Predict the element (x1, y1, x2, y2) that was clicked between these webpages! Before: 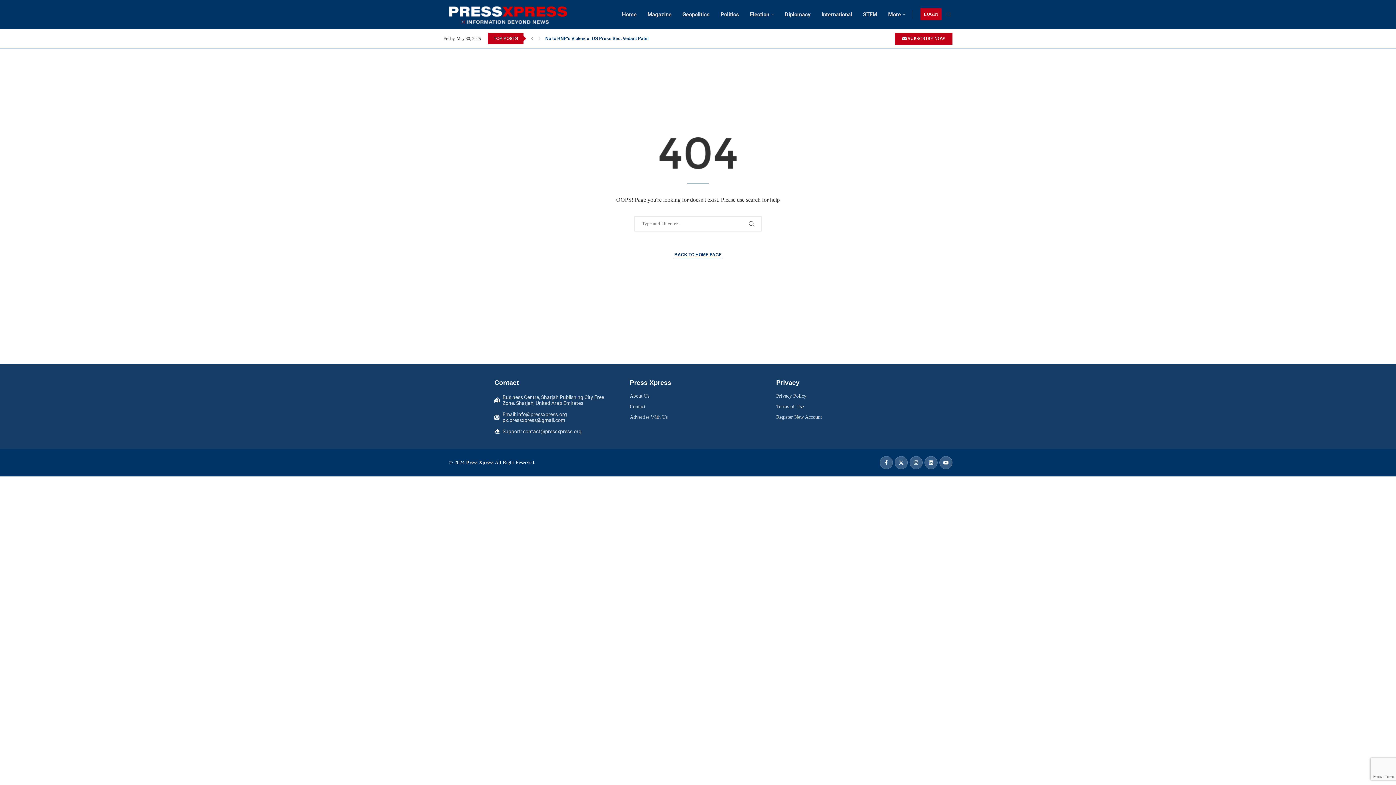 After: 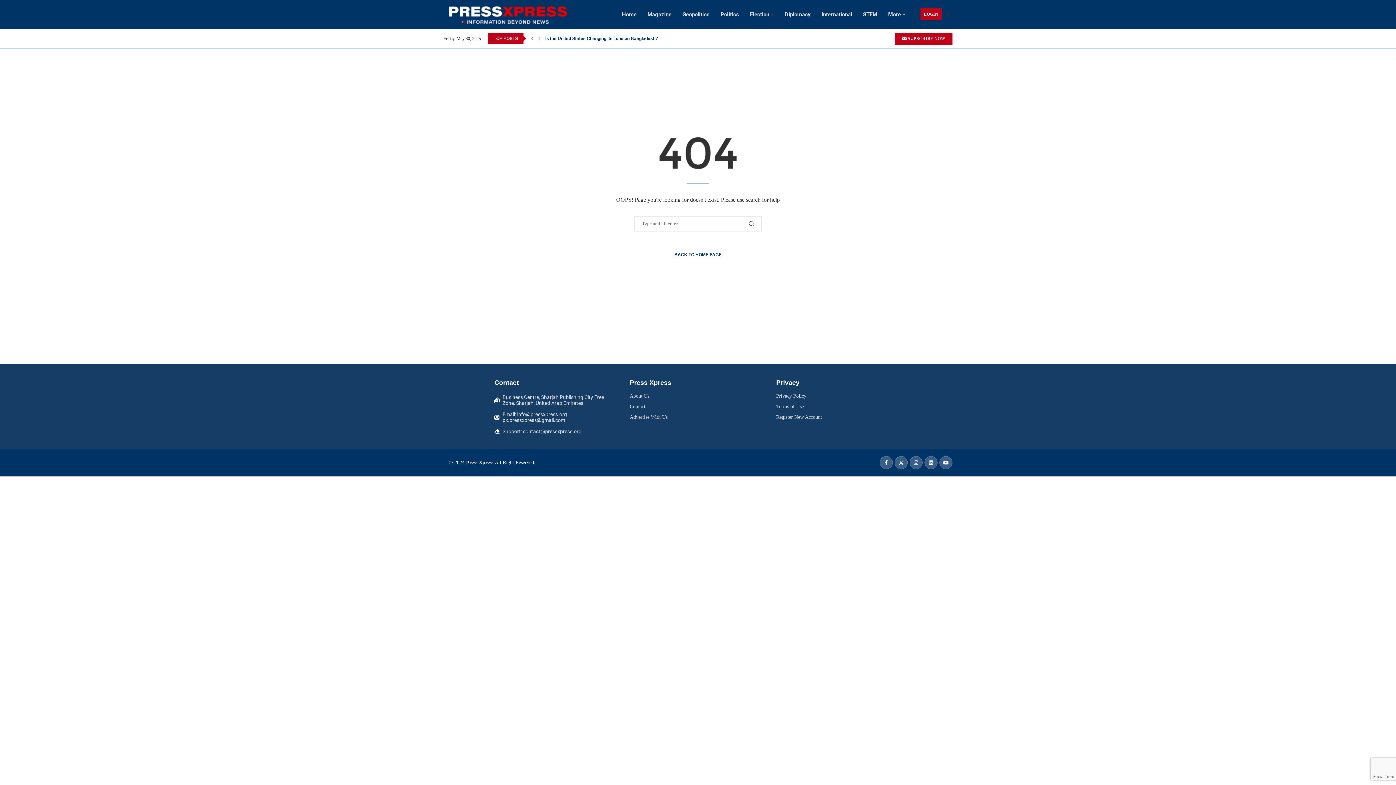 Action: label: Next slide bbox: (536, 32, 542, 44)